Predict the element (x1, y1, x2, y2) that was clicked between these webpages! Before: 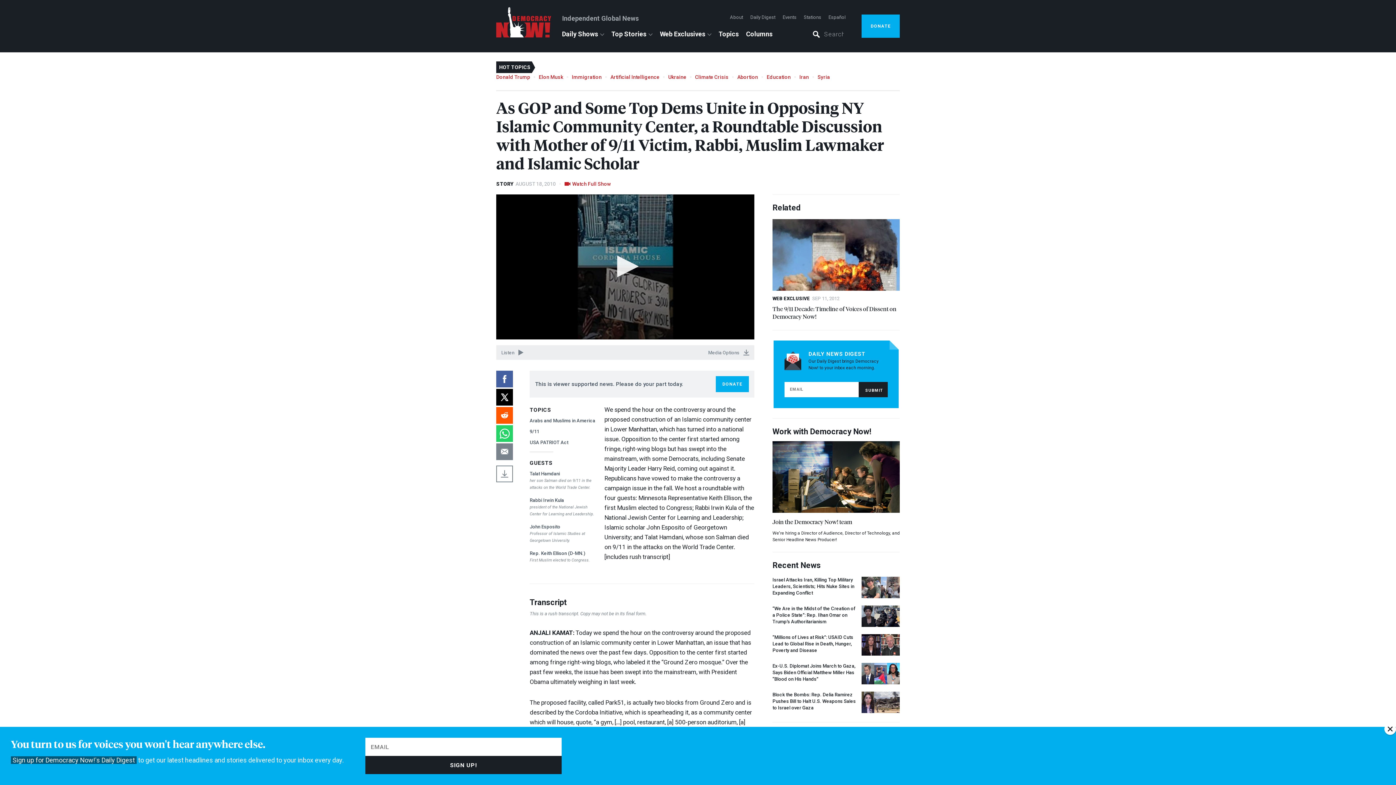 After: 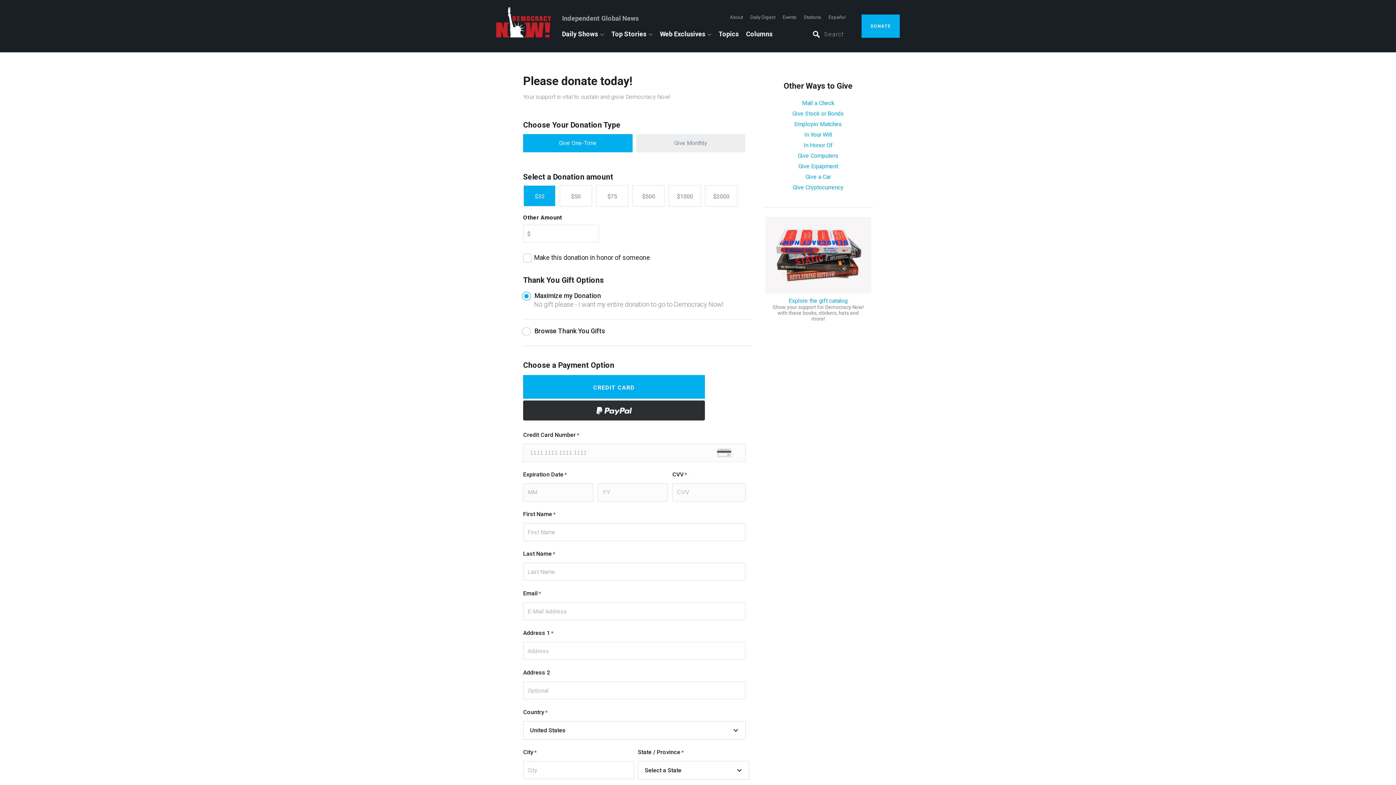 Action: label: DONATE bbox: (861, 14, 900, 37)